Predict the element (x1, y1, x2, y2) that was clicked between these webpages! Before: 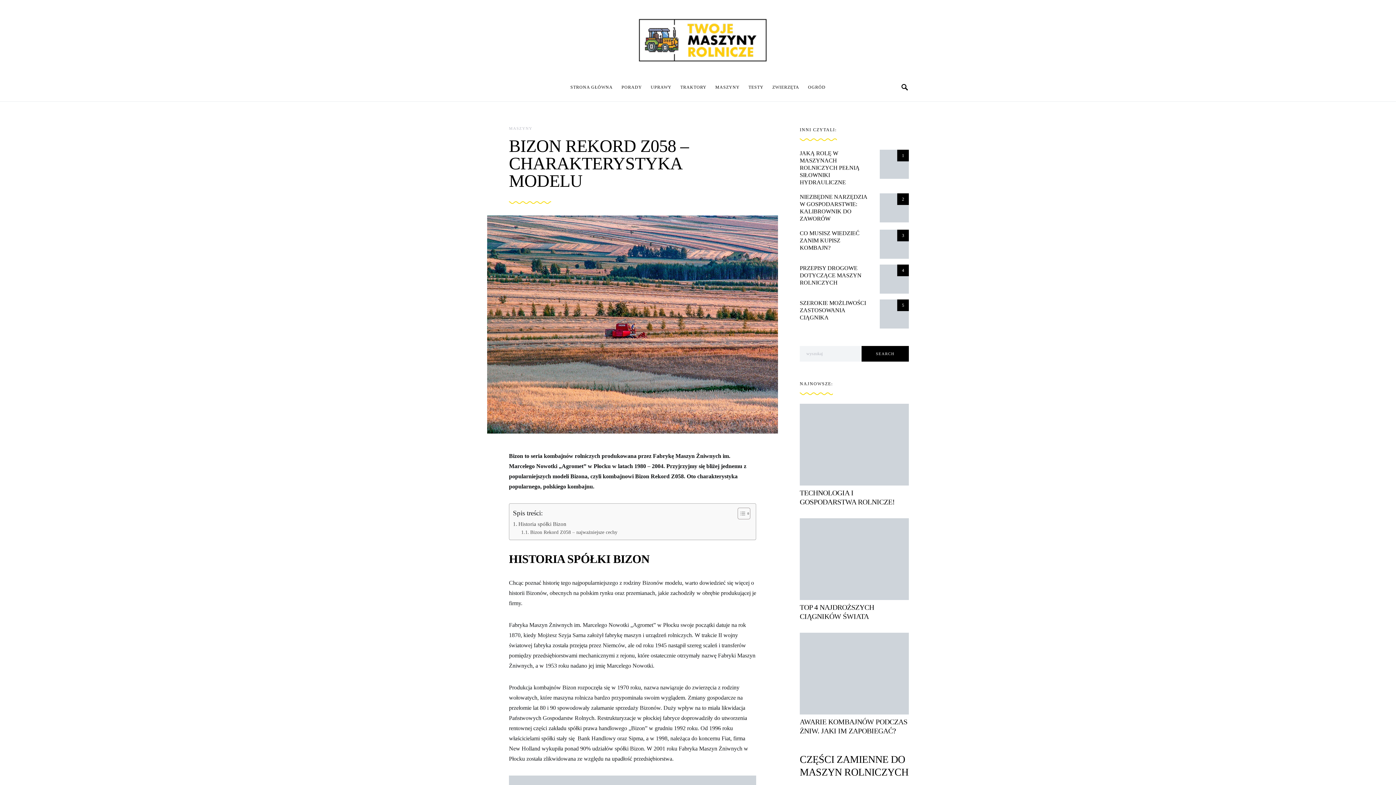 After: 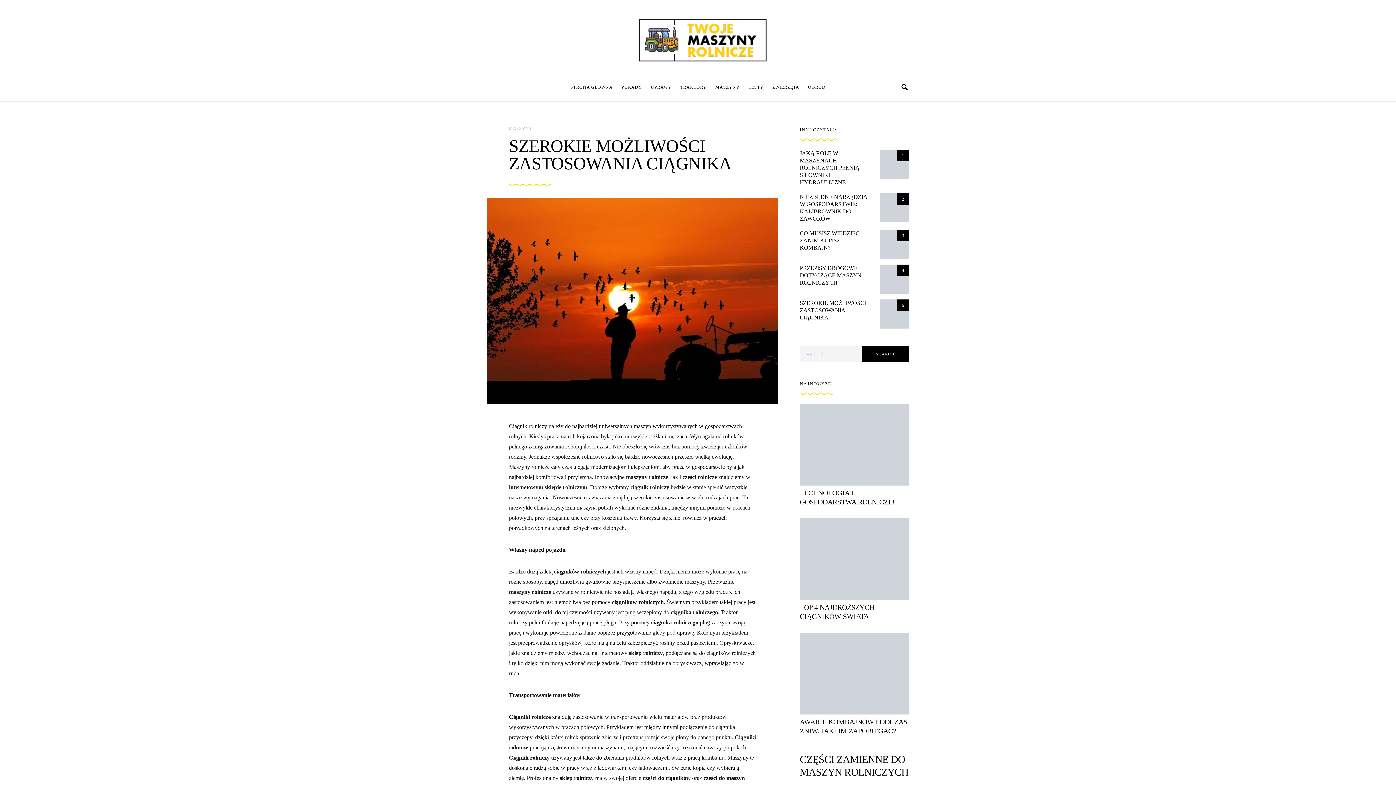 Action: bbox: (880, 299, 909, 328) label: 5